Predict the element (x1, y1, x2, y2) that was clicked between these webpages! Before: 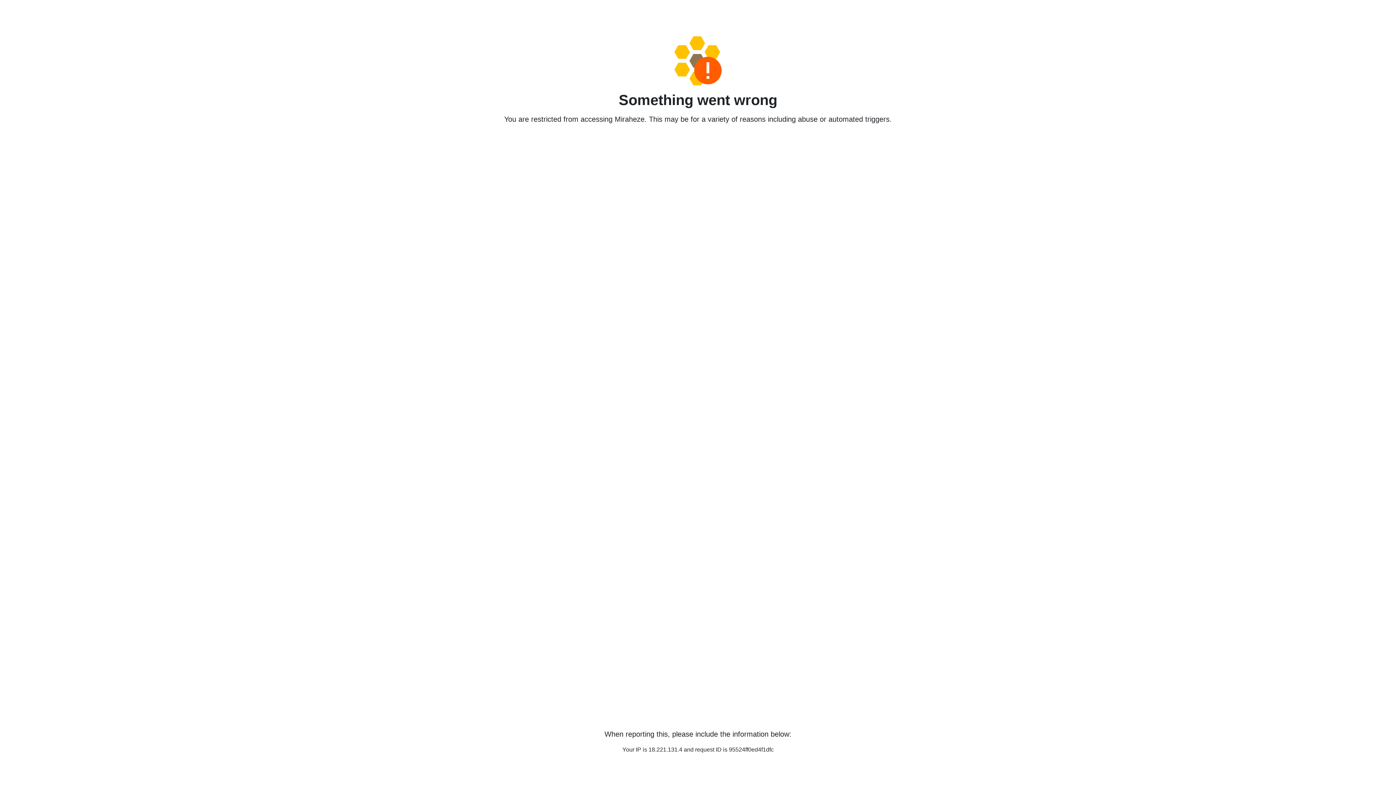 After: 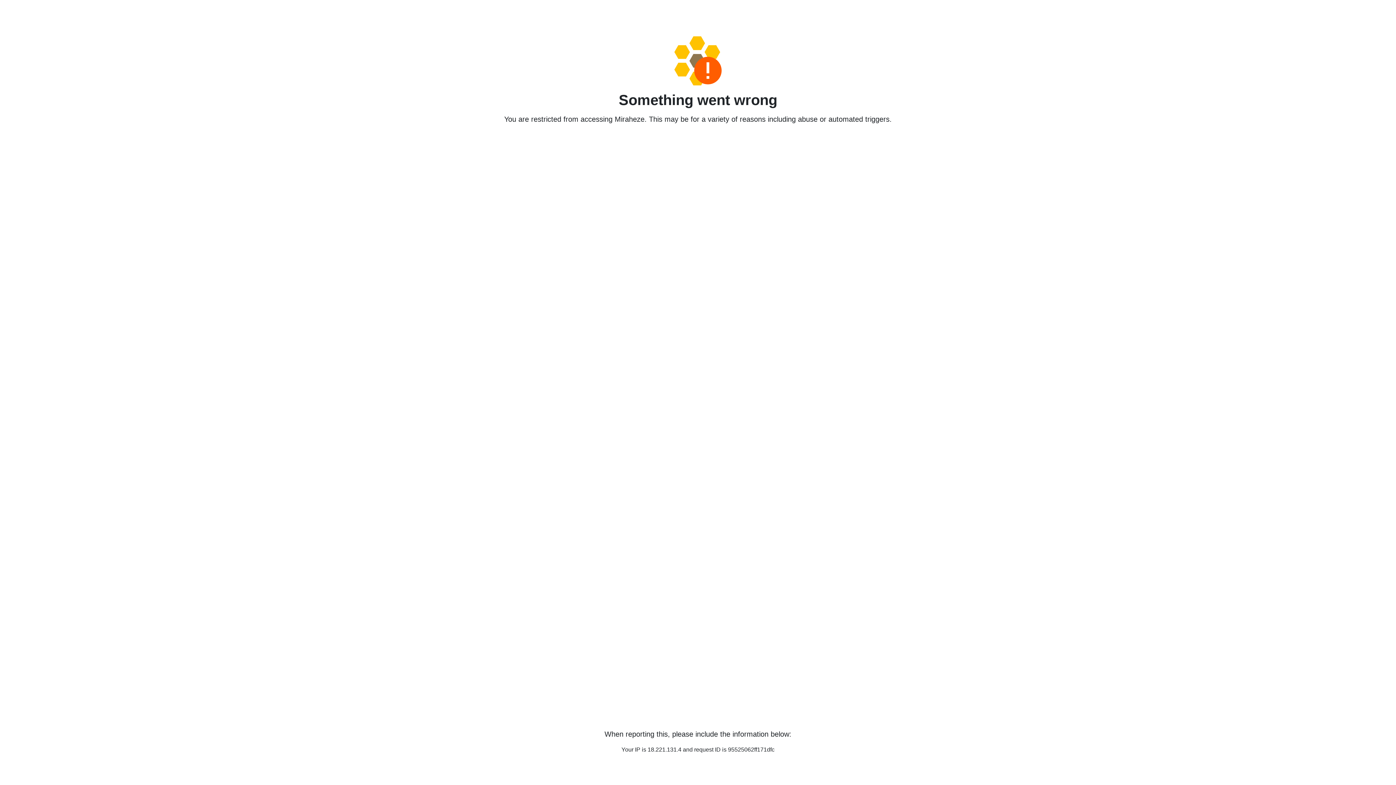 Action: bbox: (458, 36, 938, 85)